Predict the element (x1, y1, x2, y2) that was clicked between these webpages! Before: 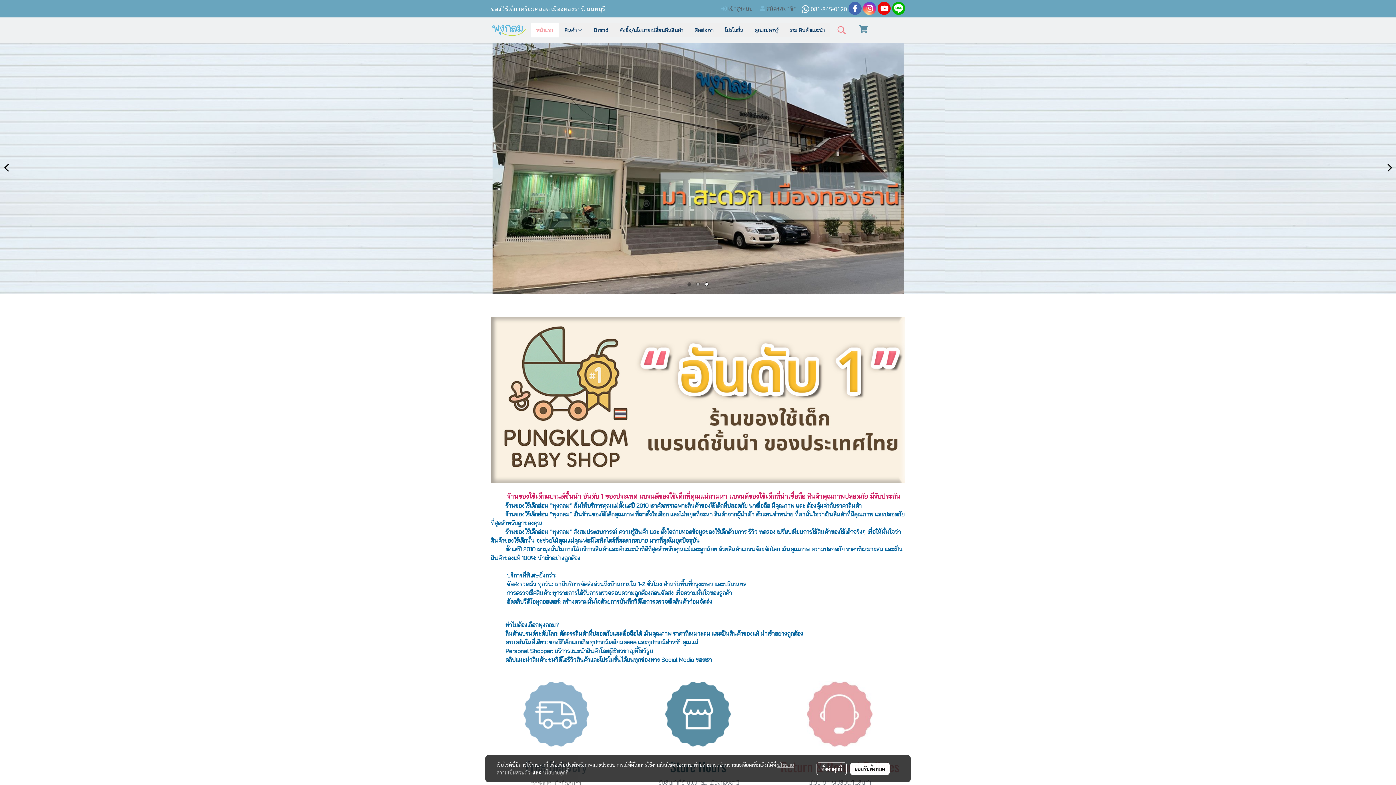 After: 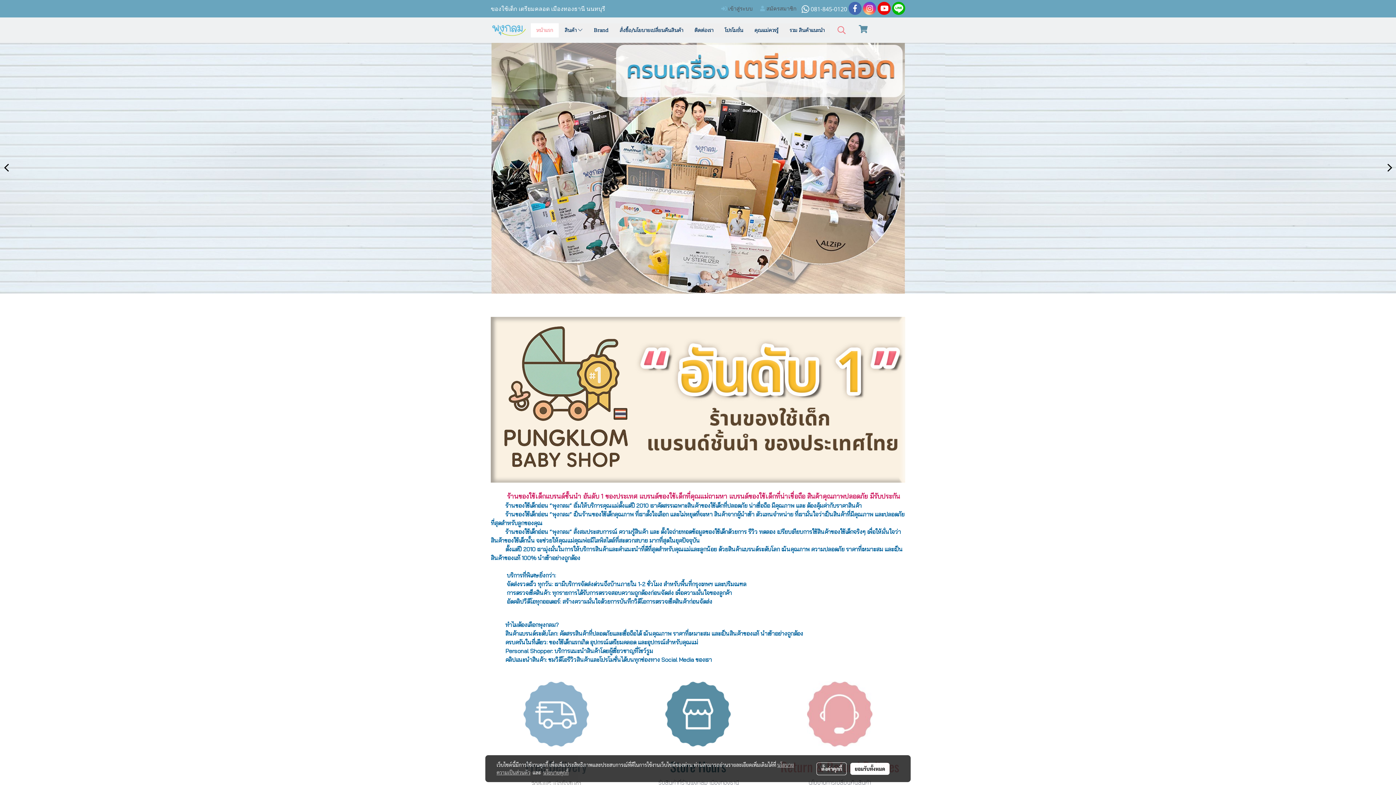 Action: label: นโยบายคุกกี้ bbox: (543, 769, 568, 776)